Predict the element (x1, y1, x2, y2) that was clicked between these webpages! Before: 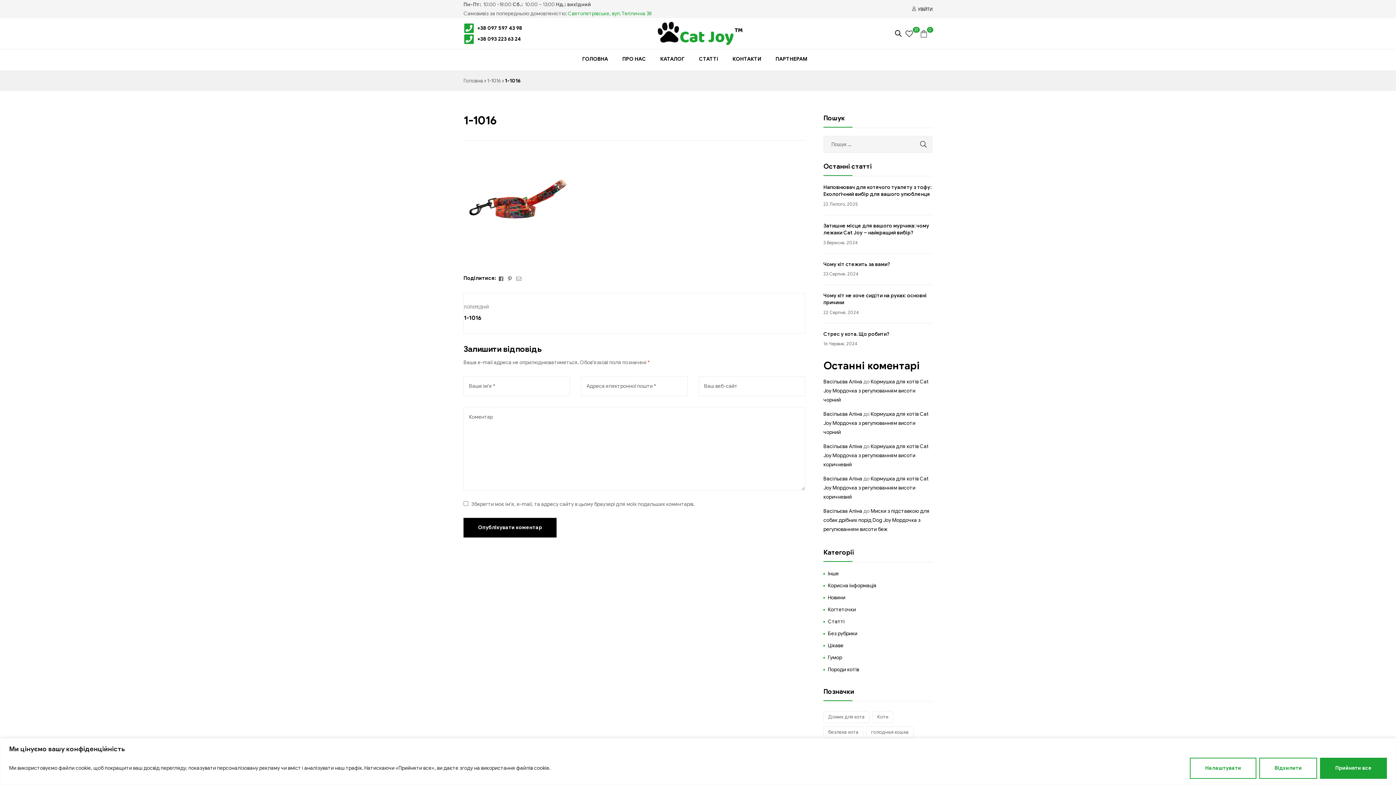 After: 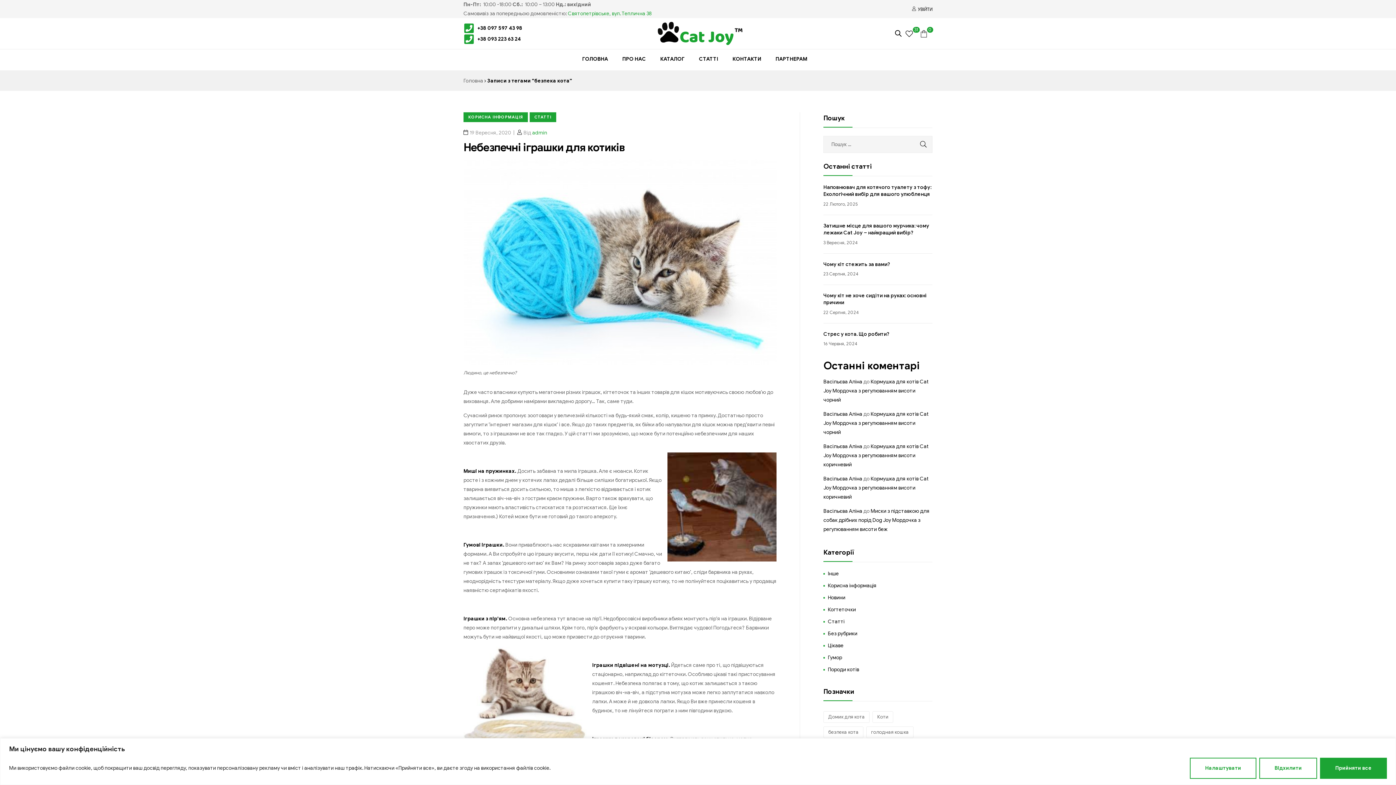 Action: label: безпека кота (1 елемент) bbox: (823, 726, 863, 738)